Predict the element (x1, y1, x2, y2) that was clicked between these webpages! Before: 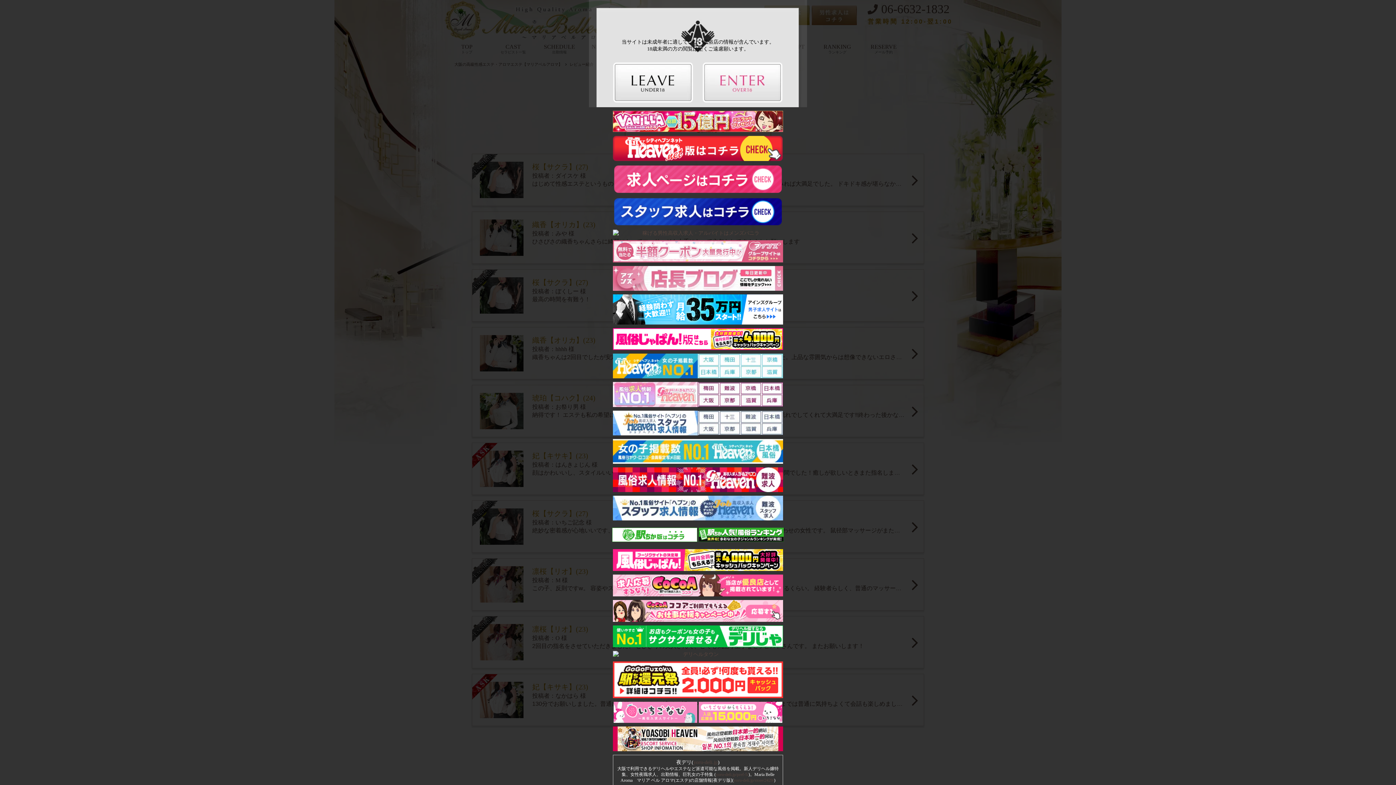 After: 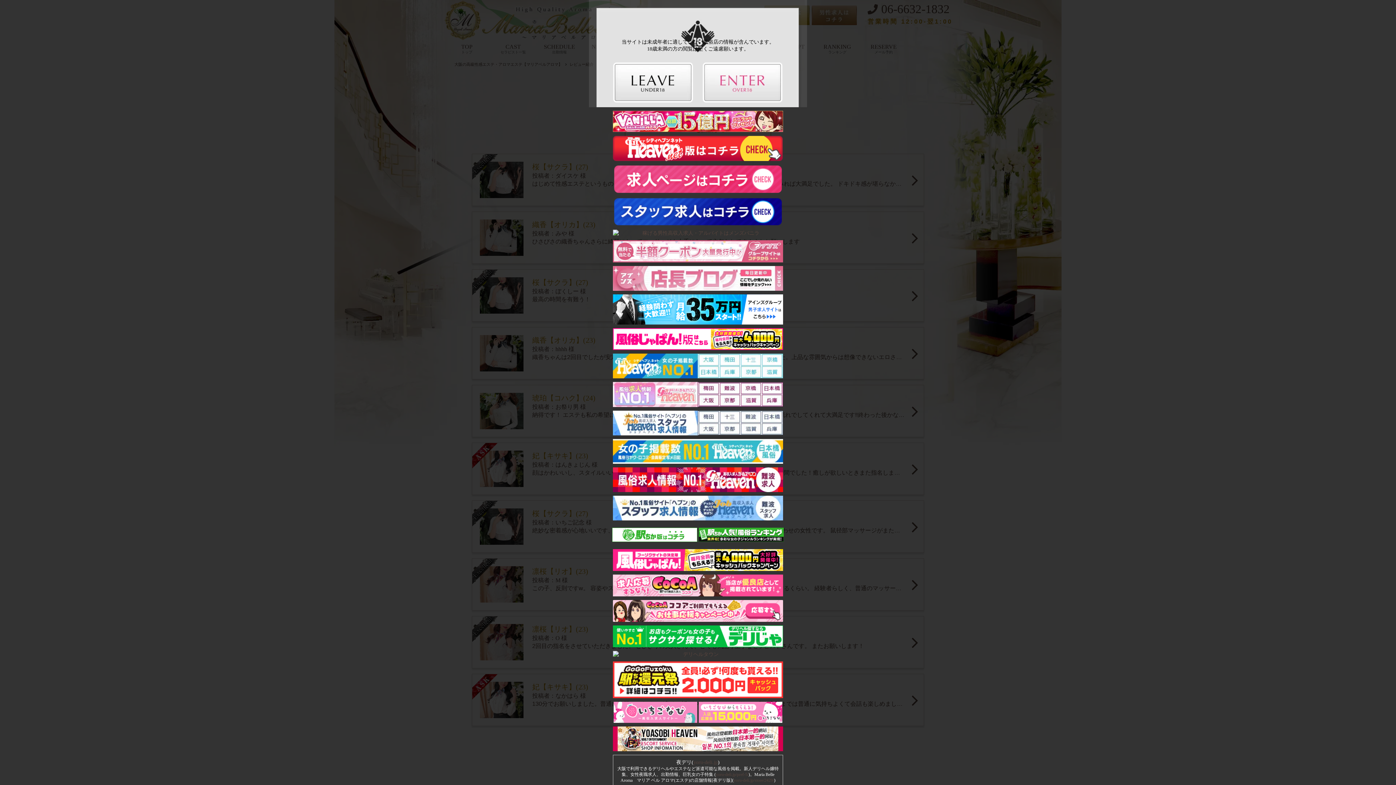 Action: bbox: (698, 524, 784, 530)